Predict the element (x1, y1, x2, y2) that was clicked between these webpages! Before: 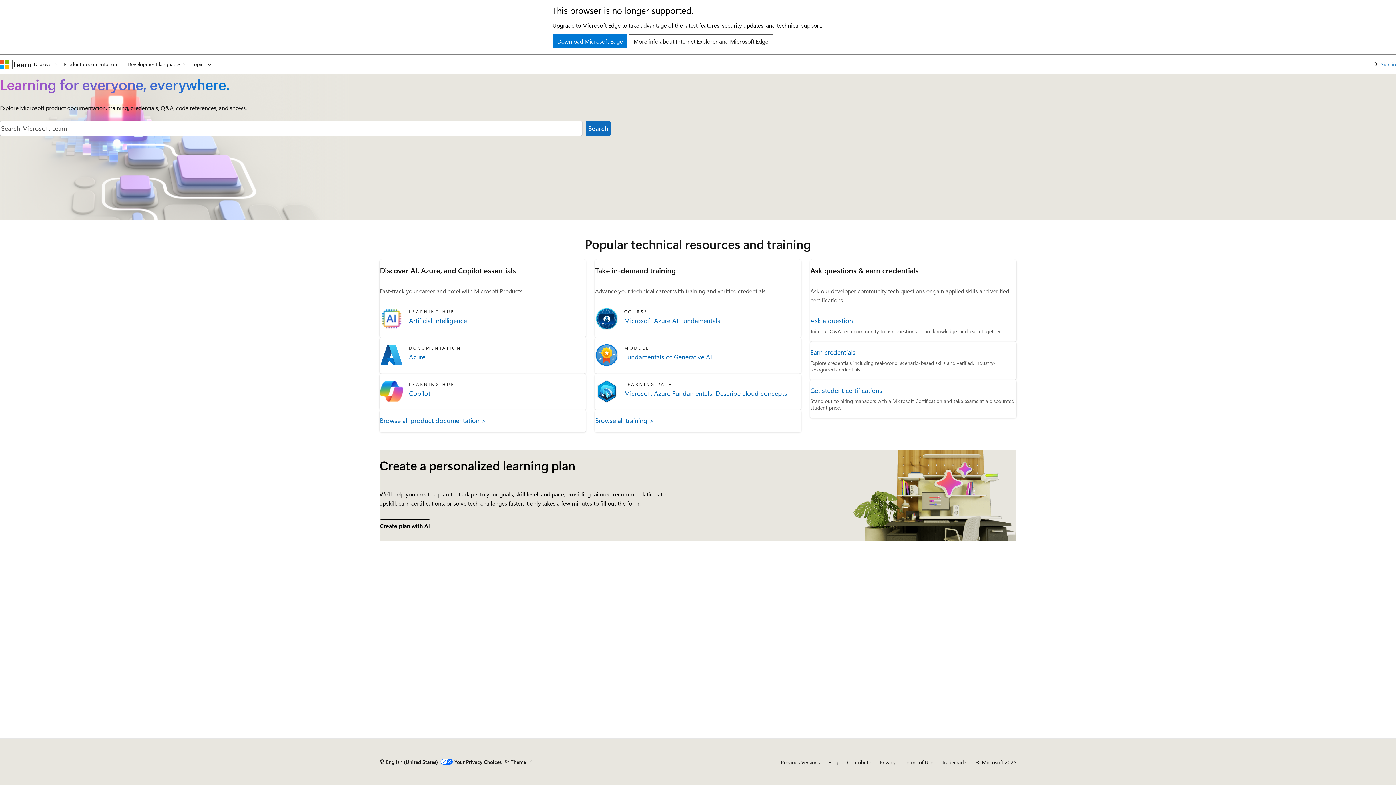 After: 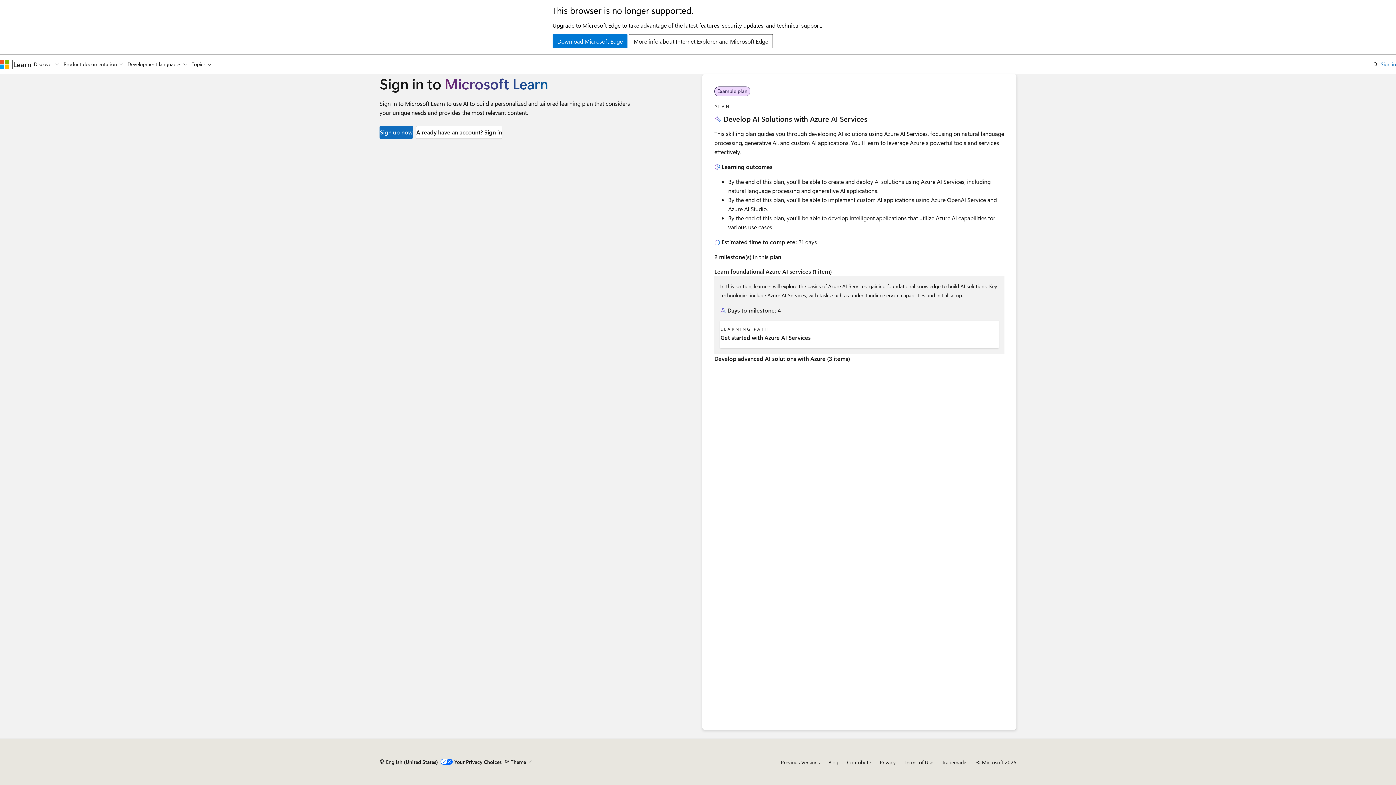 Action: label: Create plan with AI bbox: (379, 519, 430, 532)